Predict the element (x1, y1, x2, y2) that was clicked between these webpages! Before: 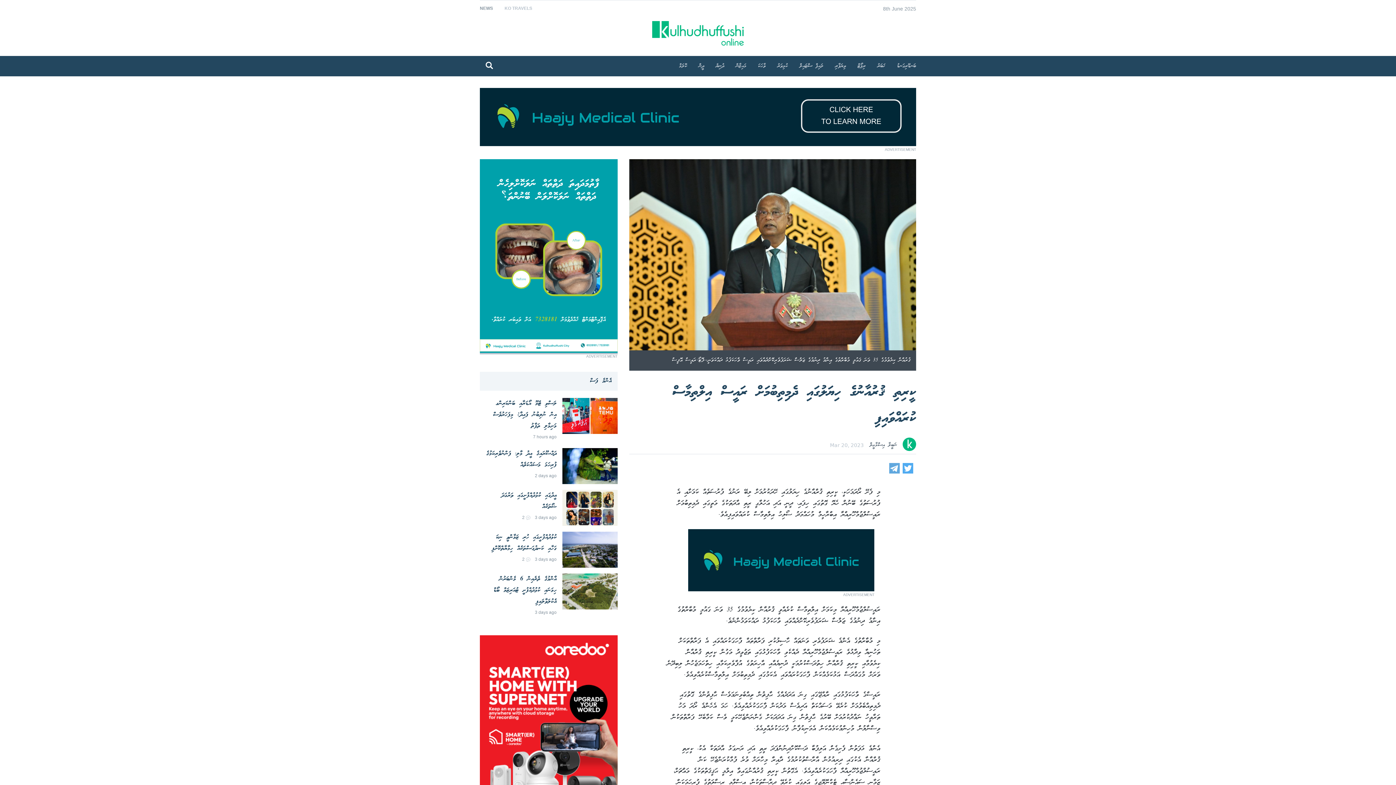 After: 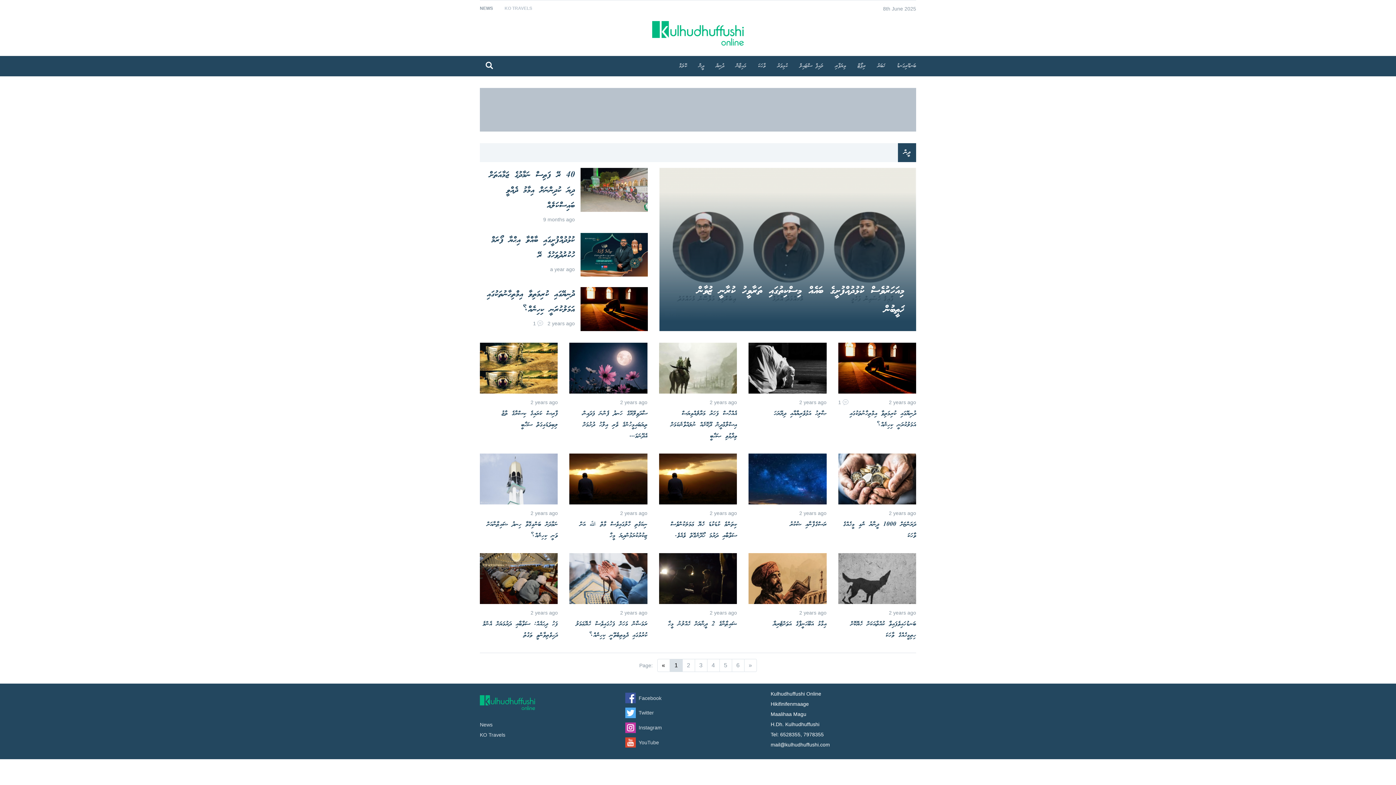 Action: bbox: (693, 57, 710, 75) label: ދީން